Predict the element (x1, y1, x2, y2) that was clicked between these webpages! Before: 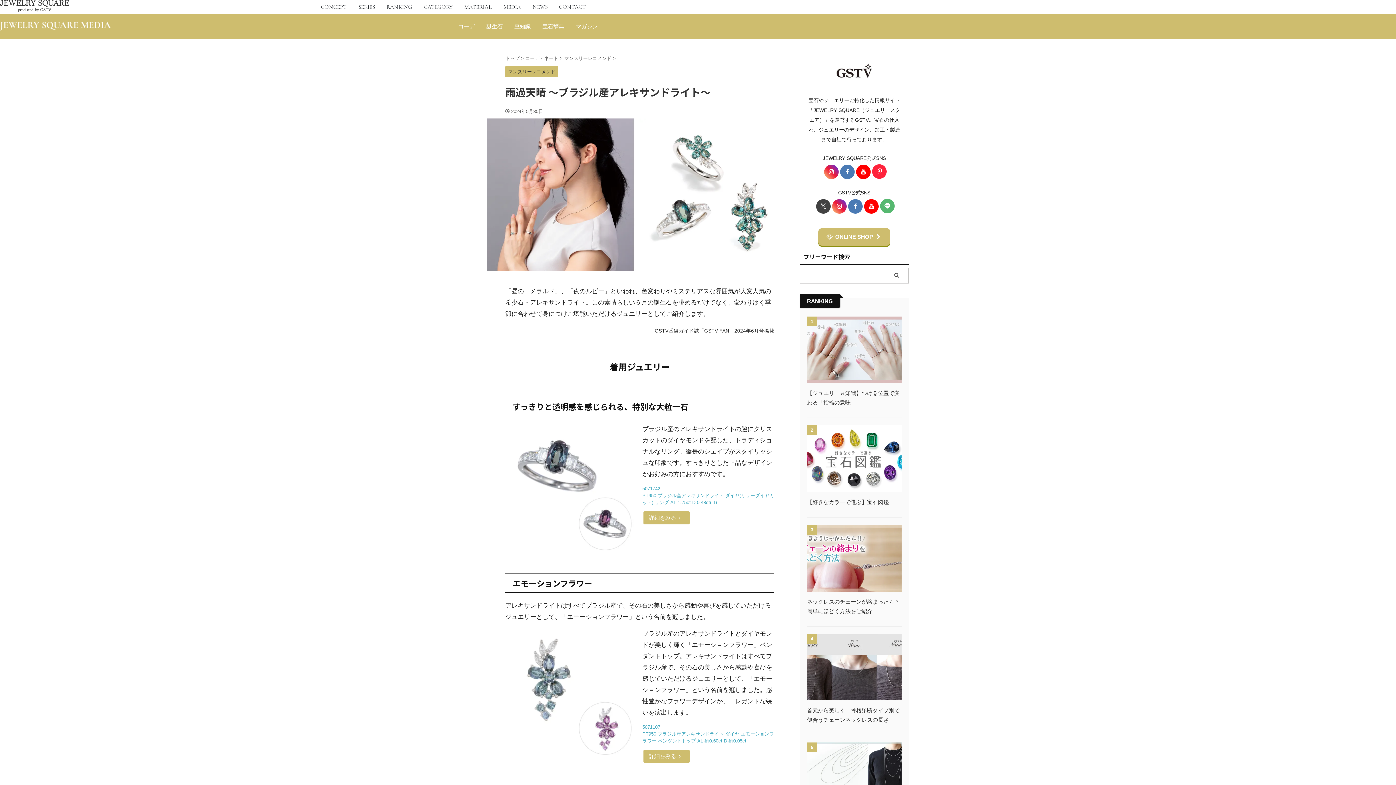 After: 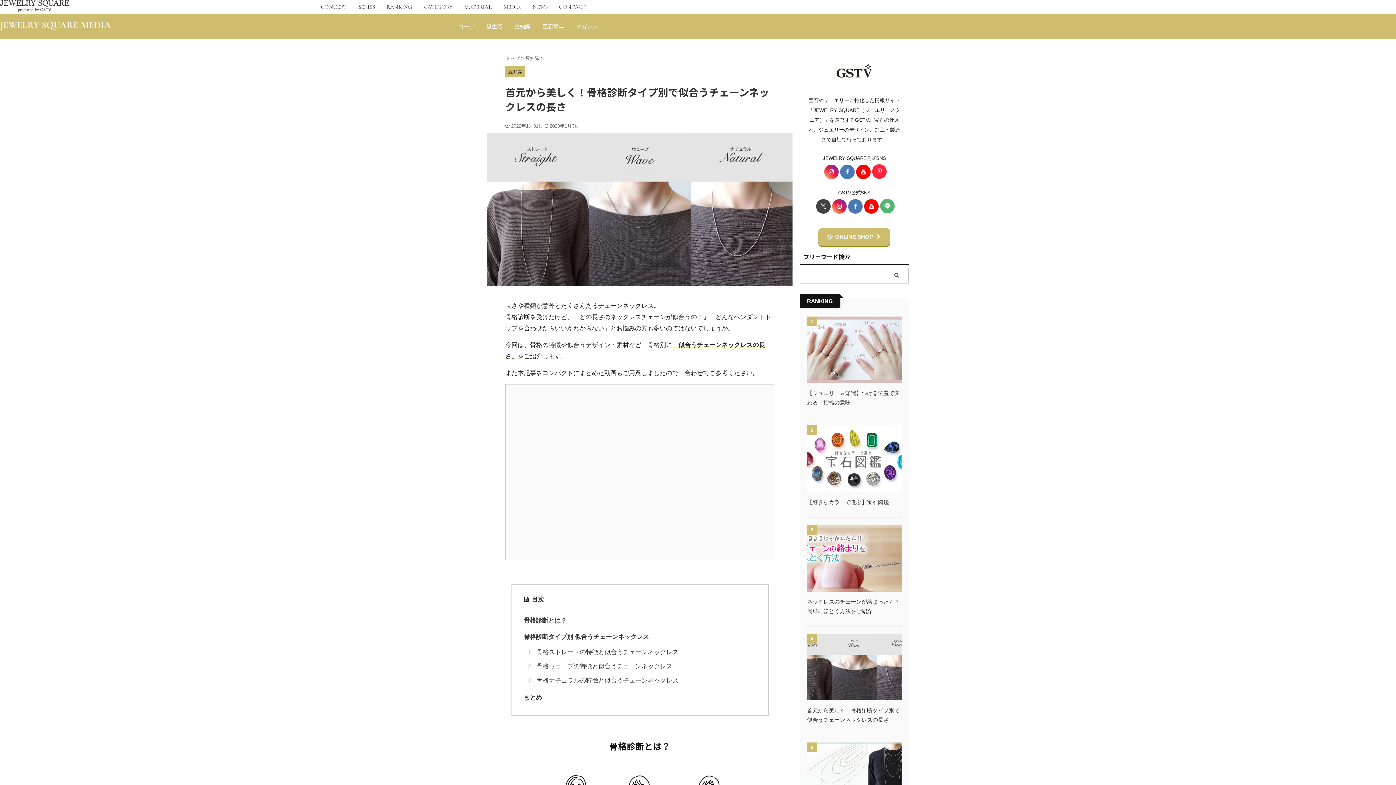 Action: bbox: (807, 693, 901, 699)